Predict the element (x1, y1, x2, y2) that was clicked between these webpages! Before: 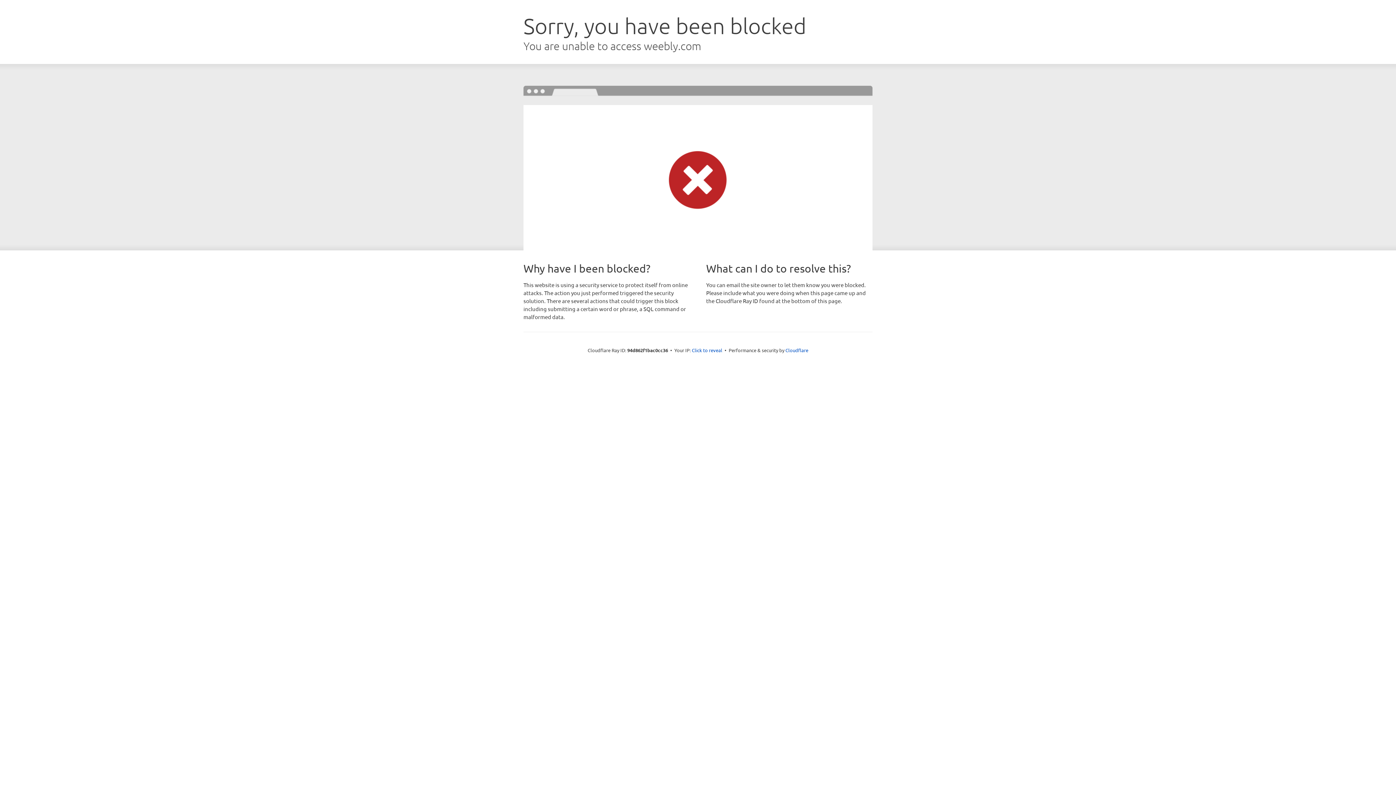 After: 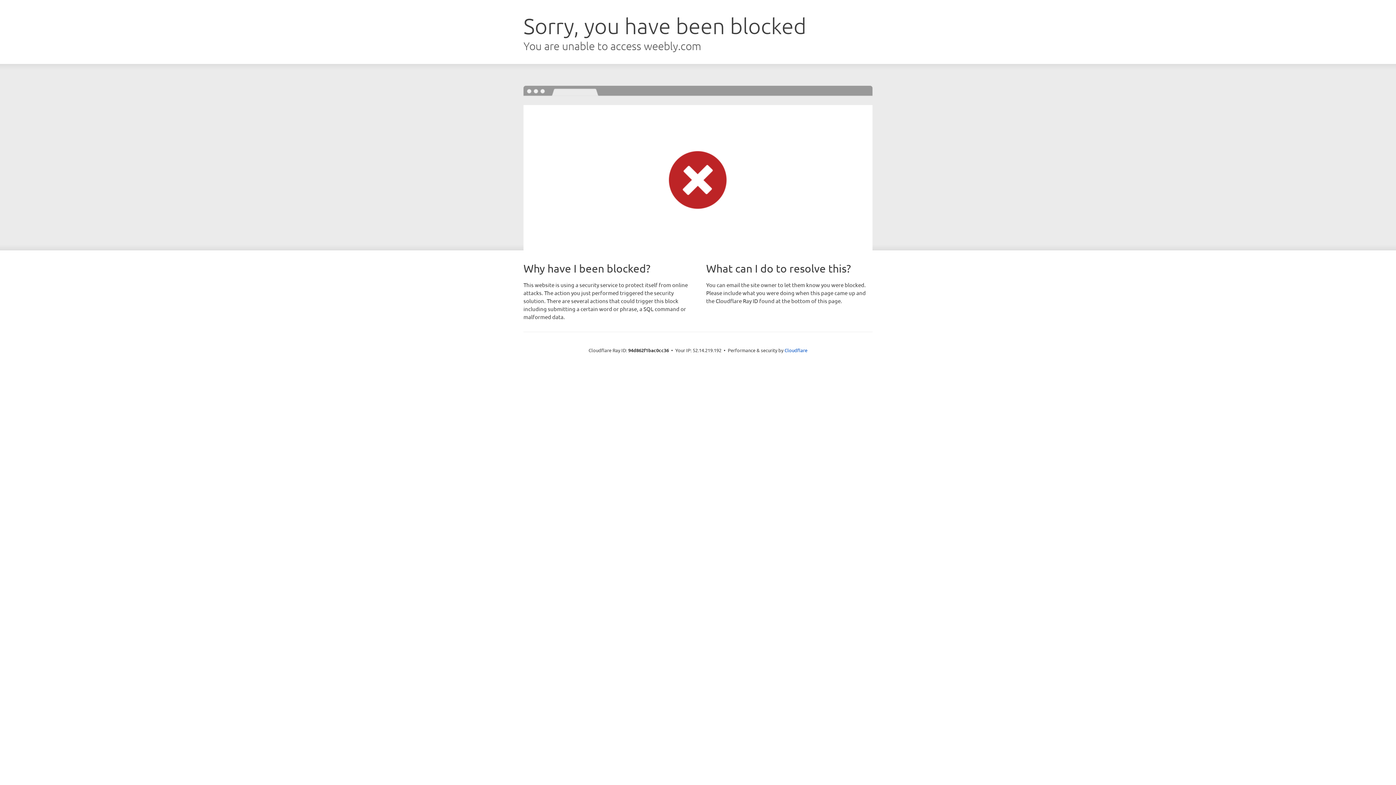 Action: bbox: (692, 346, 722, 353) label: Click to reveal